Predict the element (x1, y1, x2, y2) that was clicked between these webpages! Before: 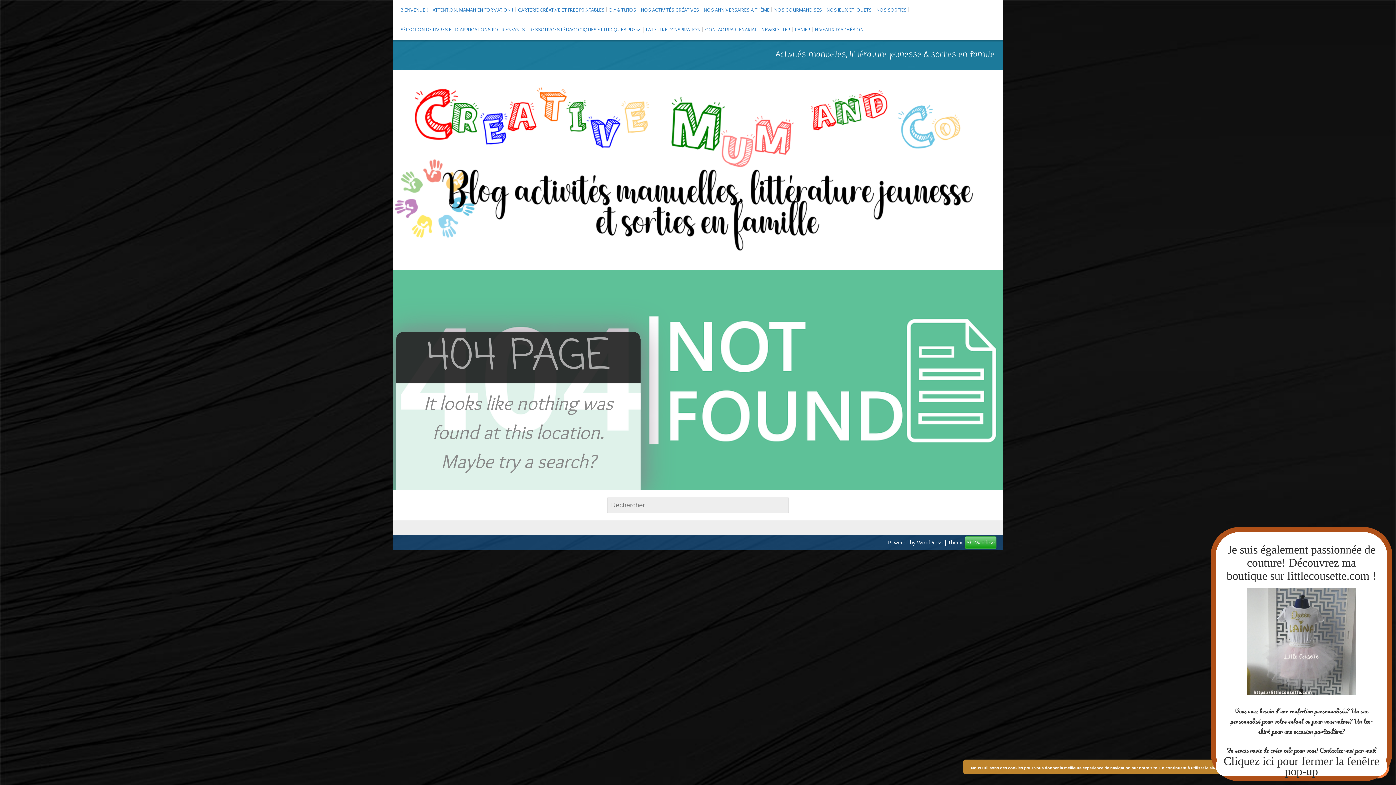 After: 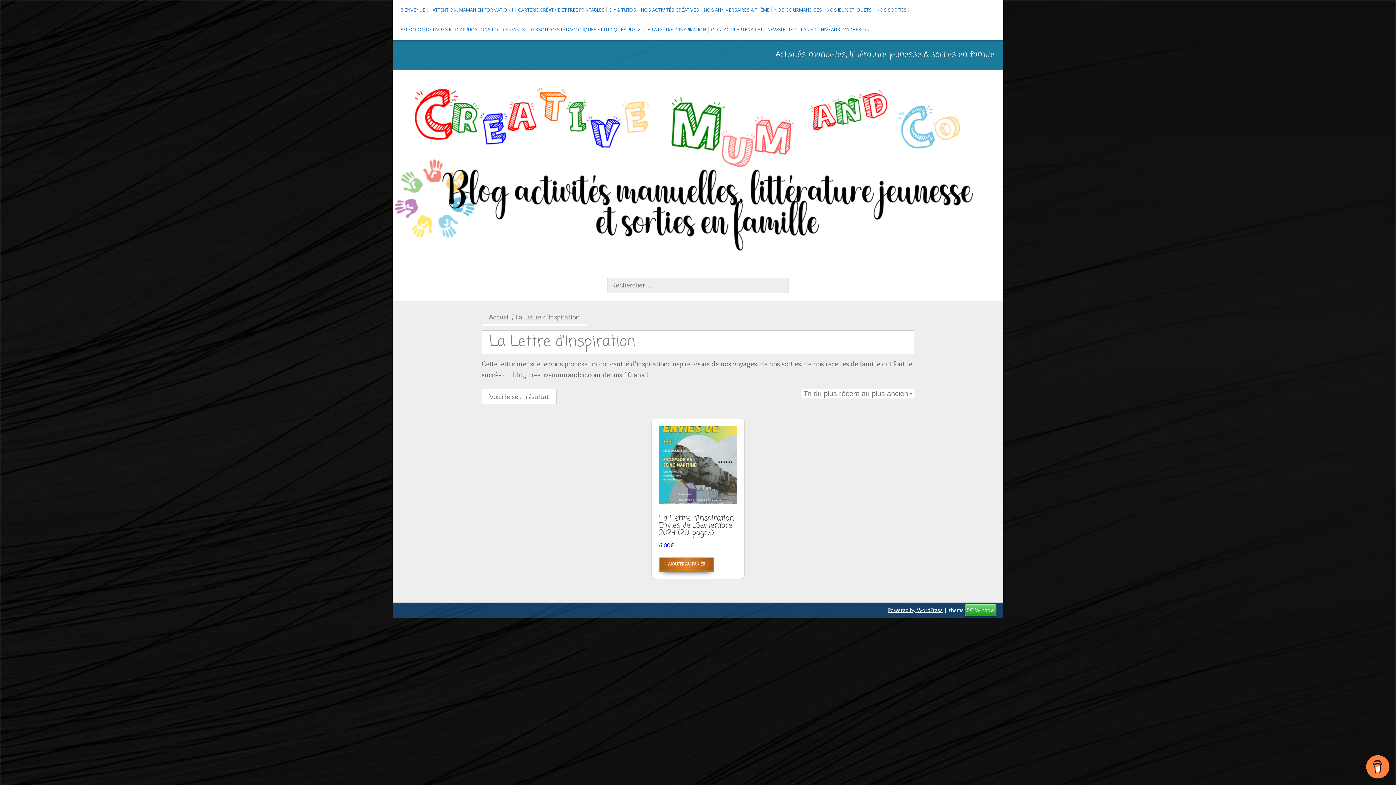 Action: label: LA LETTRE D’INSPIRATION bbox: (645, 23, 701, 35)